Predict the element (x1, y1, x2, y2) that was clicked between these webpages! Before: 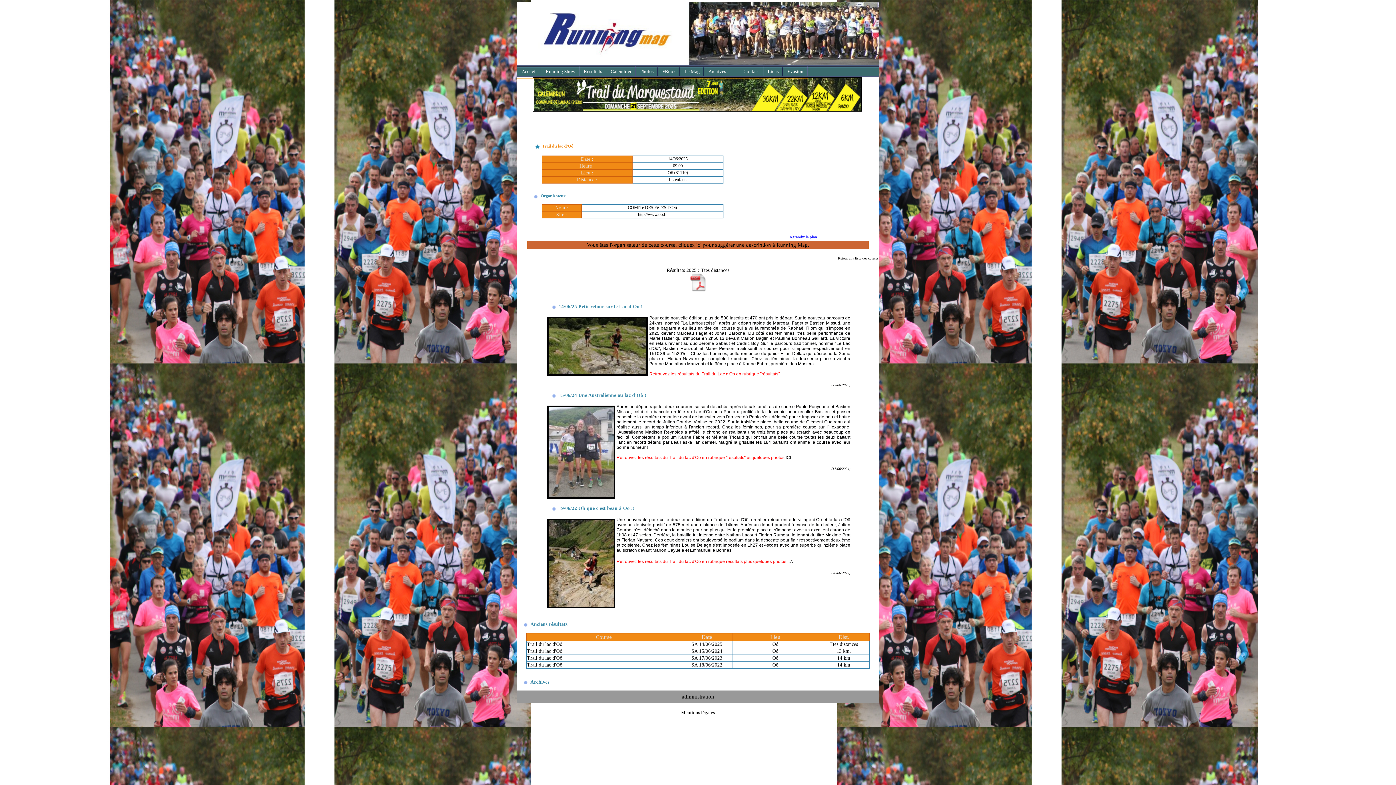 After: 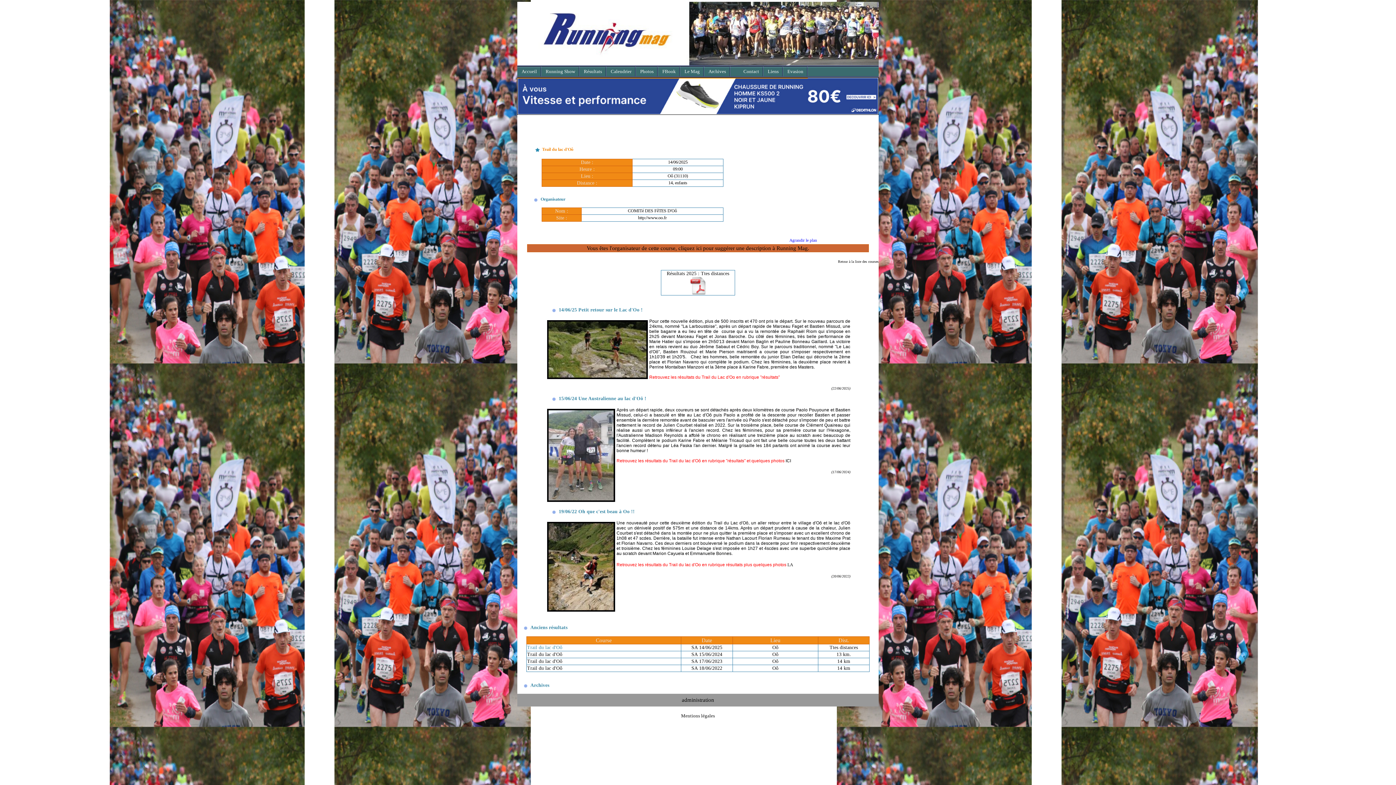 Action: bbox: (527, 644, 562, 650) label: Trail du lac d'Oô